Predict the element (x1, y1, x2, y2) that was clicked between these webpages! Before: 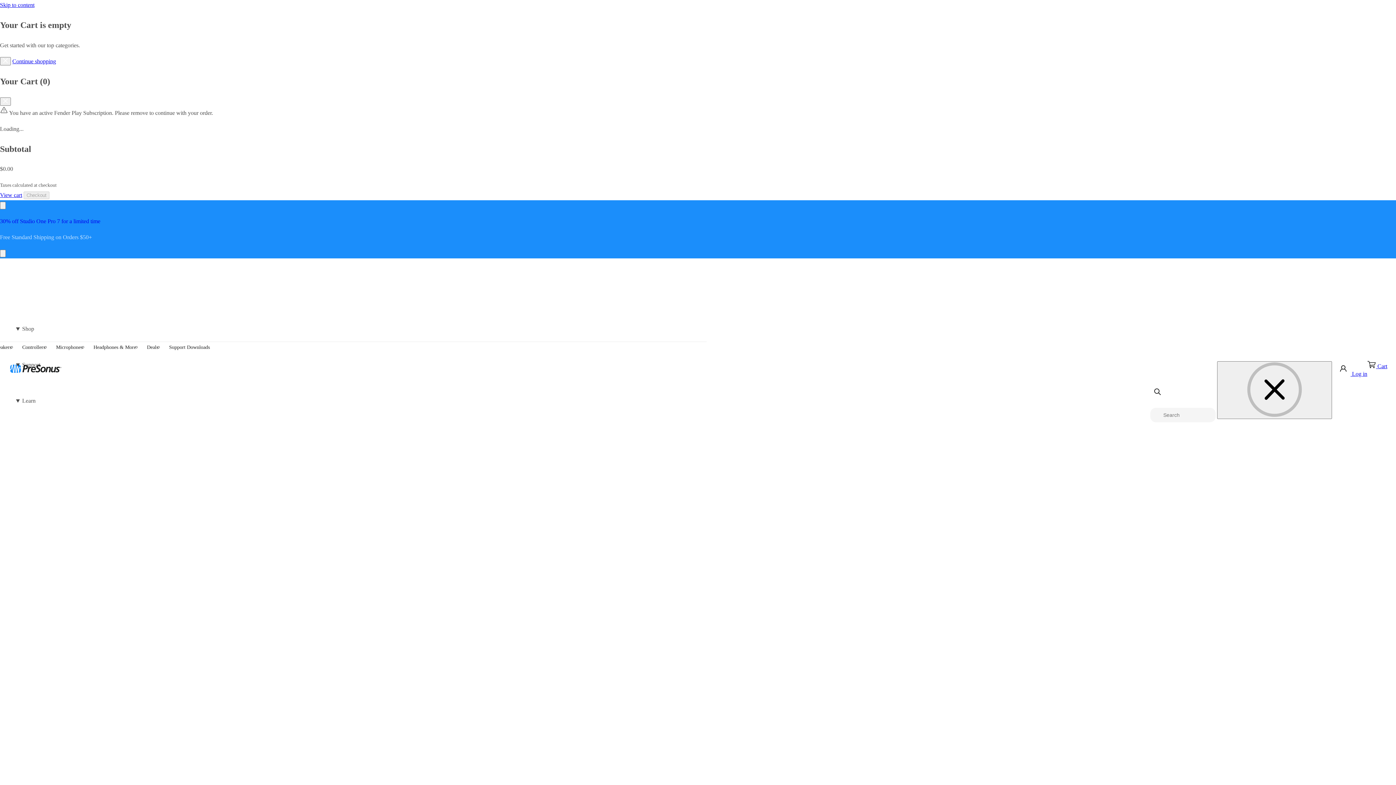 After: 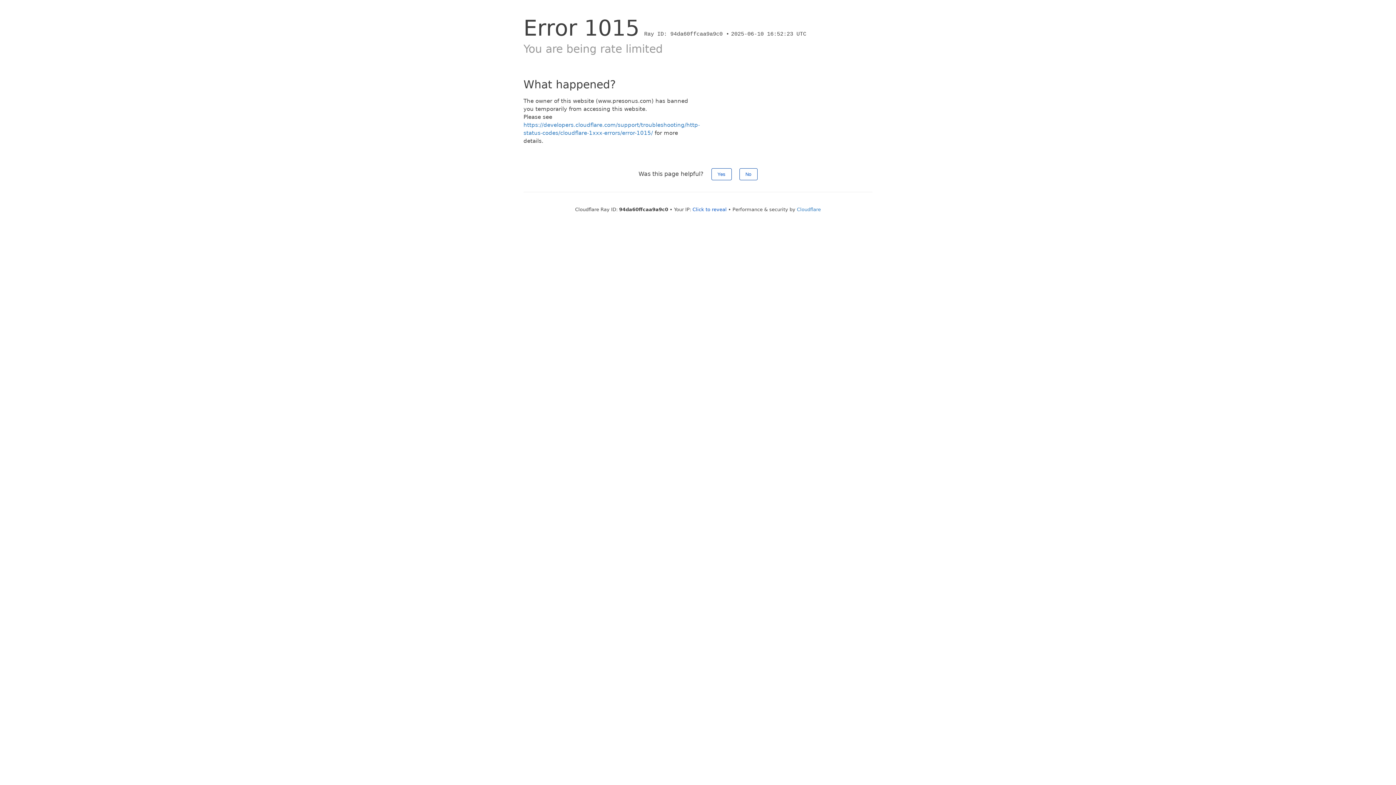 Action: bbox: (12, 58, 56, 64) label: Continue shopping